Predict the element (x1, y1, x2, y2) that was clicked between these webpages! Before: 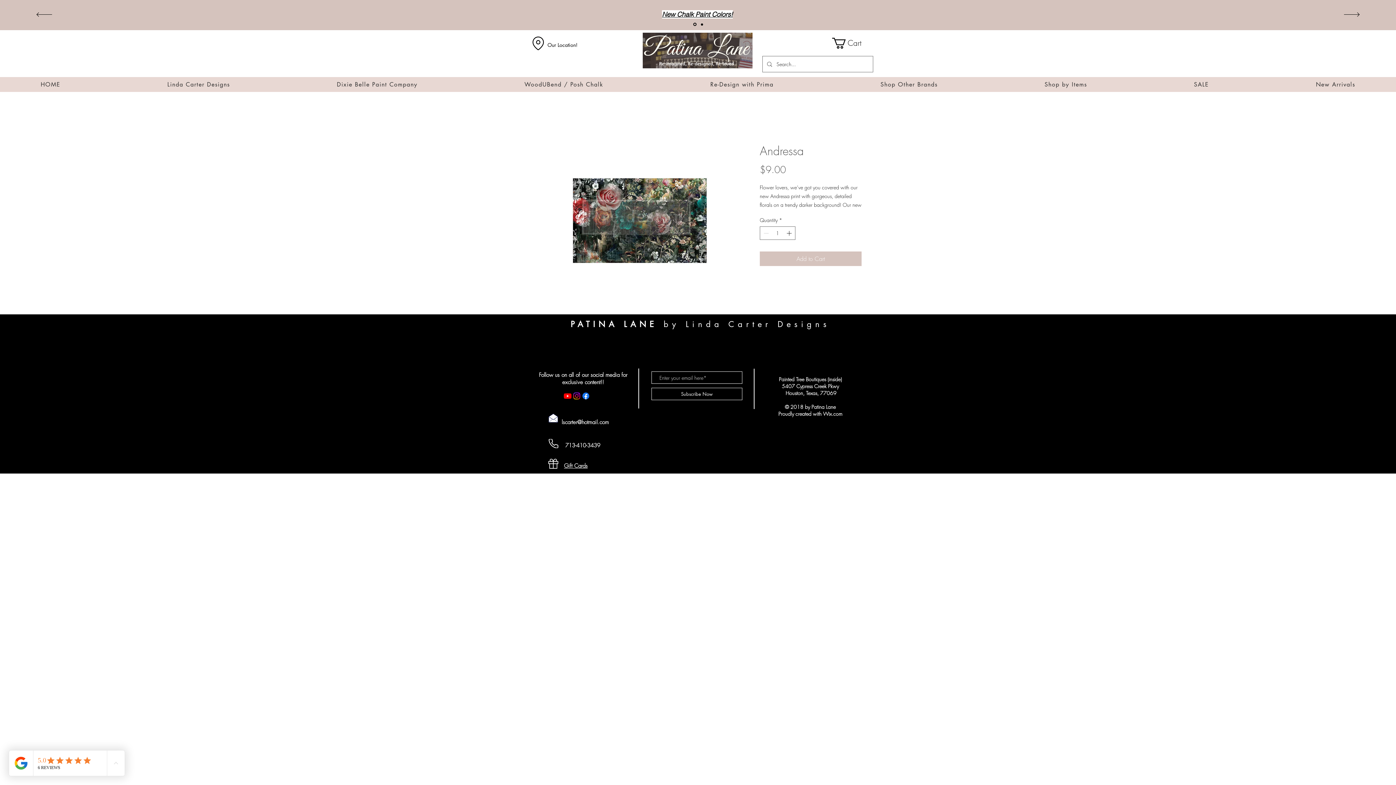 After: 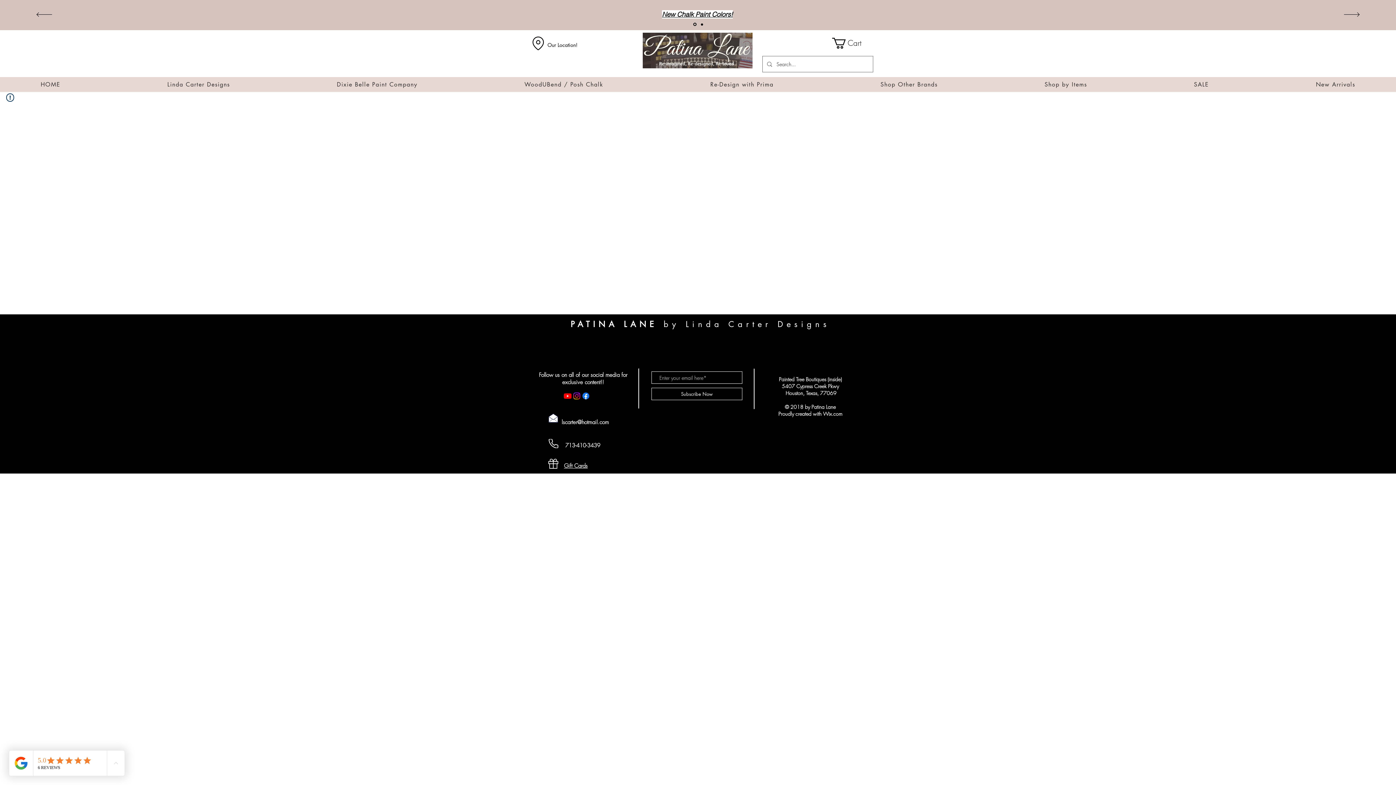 Action: label: New Arrivals! bbox: (693, 22, 696, 26)